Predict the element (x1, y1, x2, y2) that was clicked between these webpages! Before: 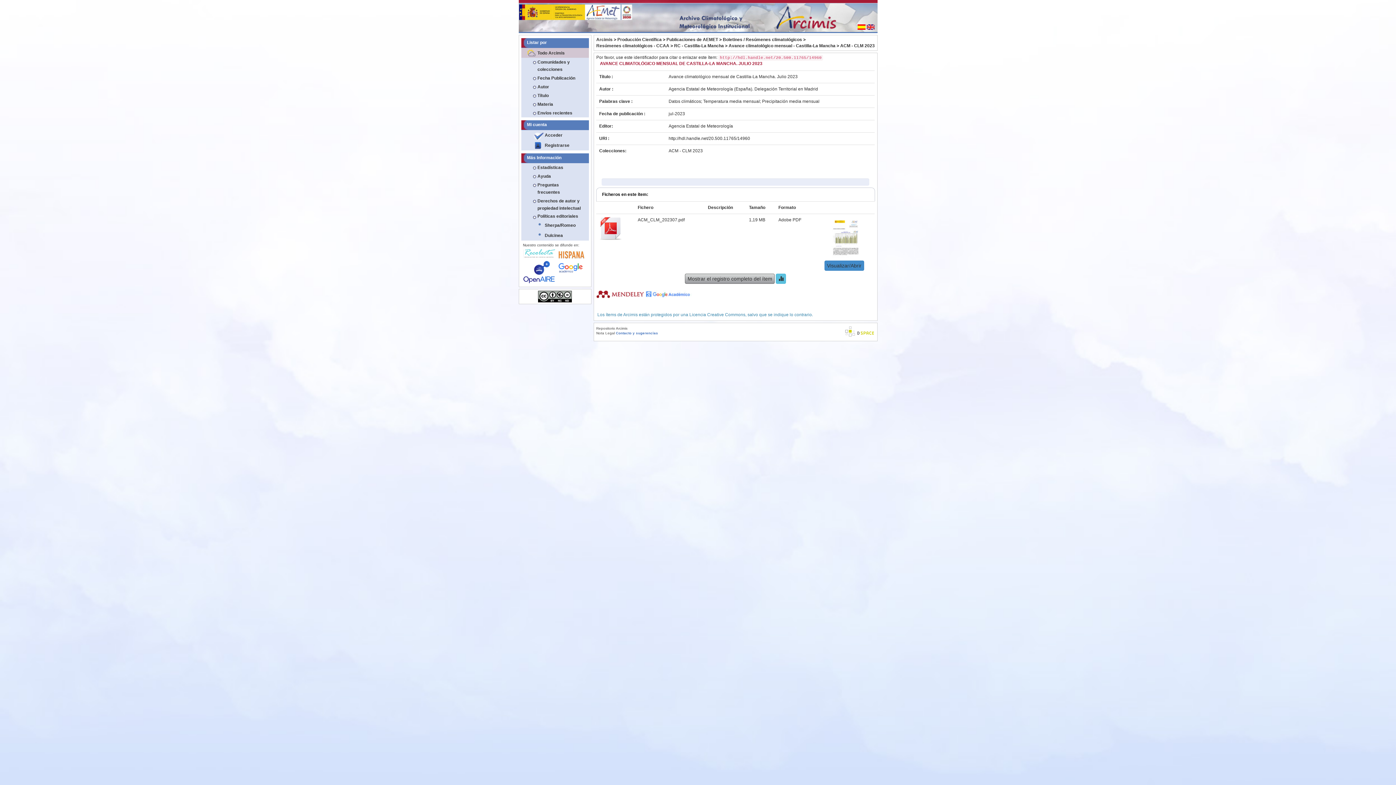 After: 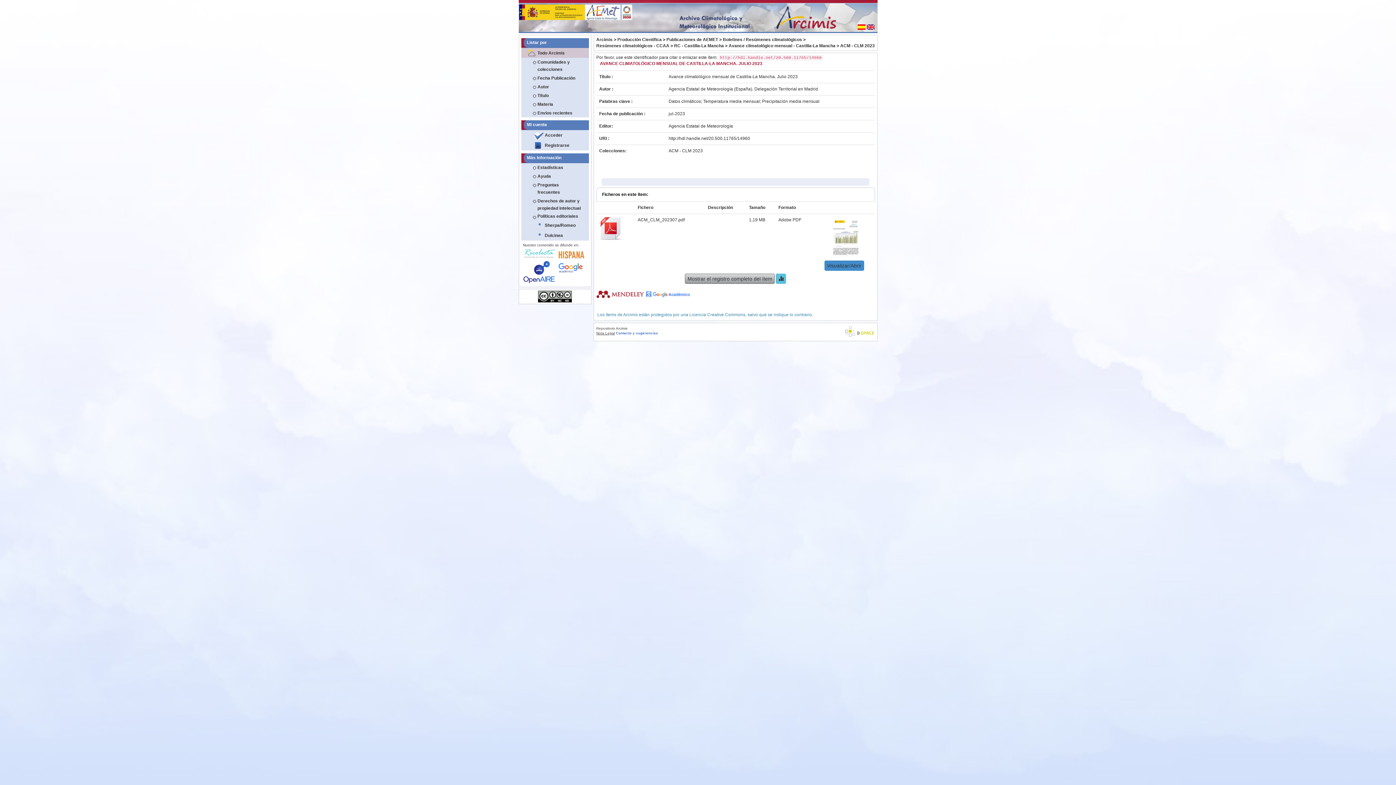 Action: bbox: (596, 331, 615, 335) label: Nota Legal